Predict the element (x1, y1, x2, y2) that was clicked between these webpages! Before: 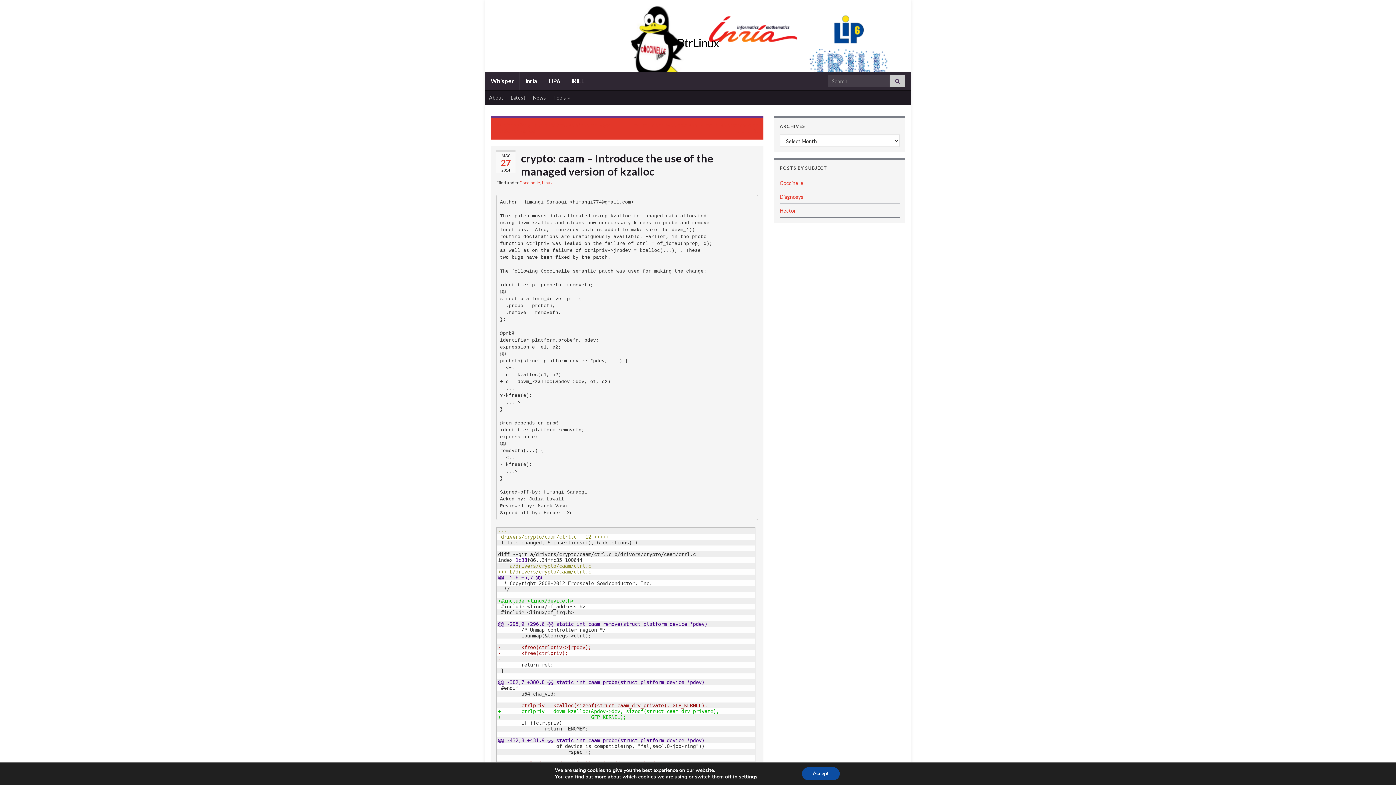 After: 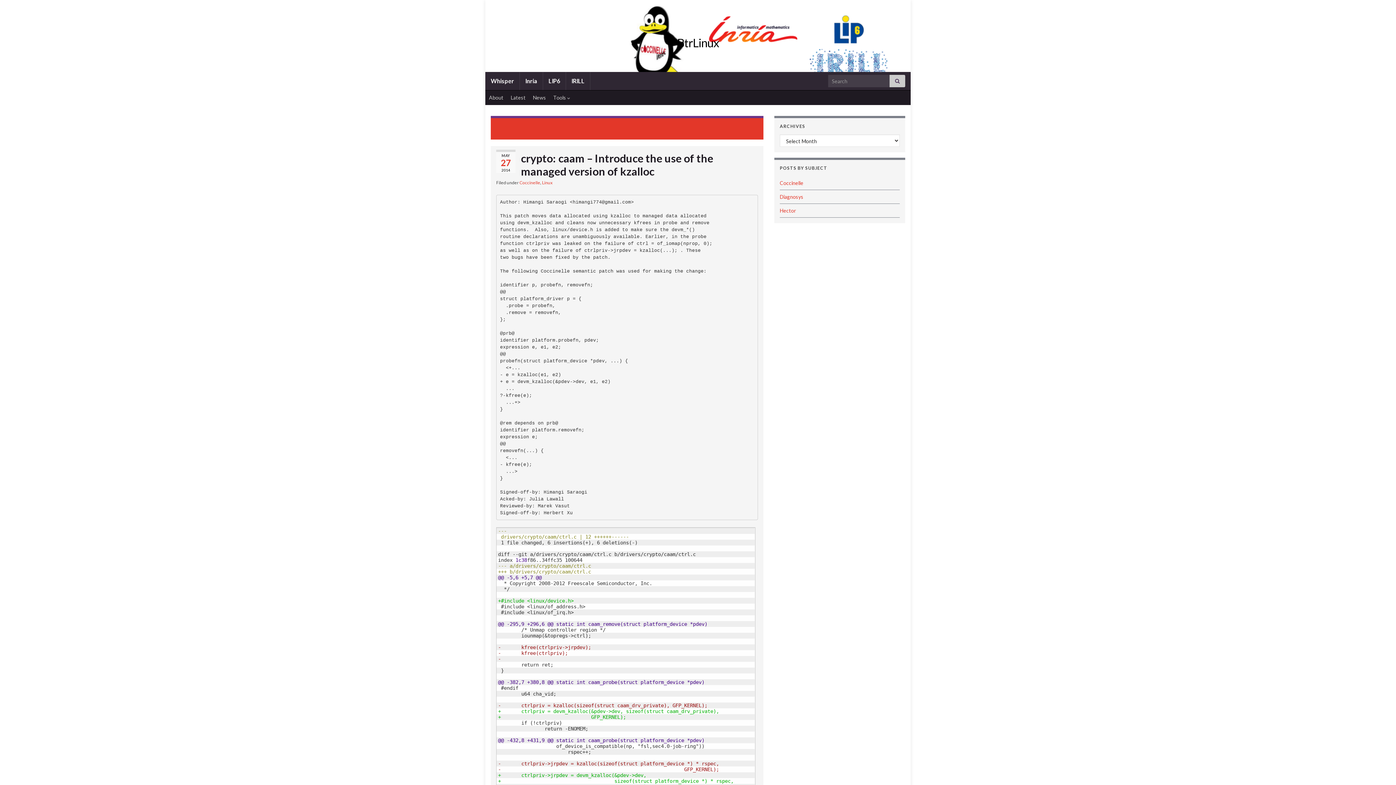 Action: label: Accept bbox: (808, 767, 847, 780)